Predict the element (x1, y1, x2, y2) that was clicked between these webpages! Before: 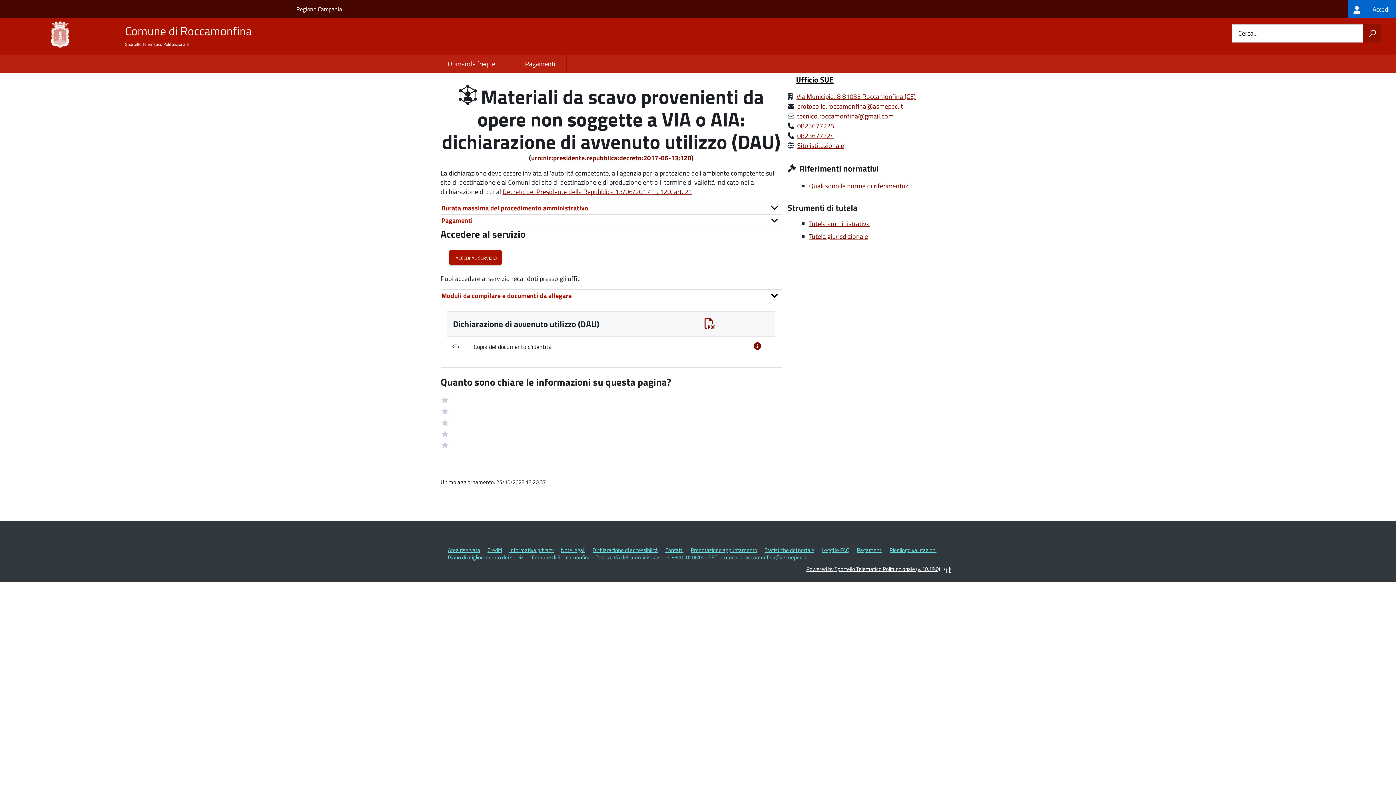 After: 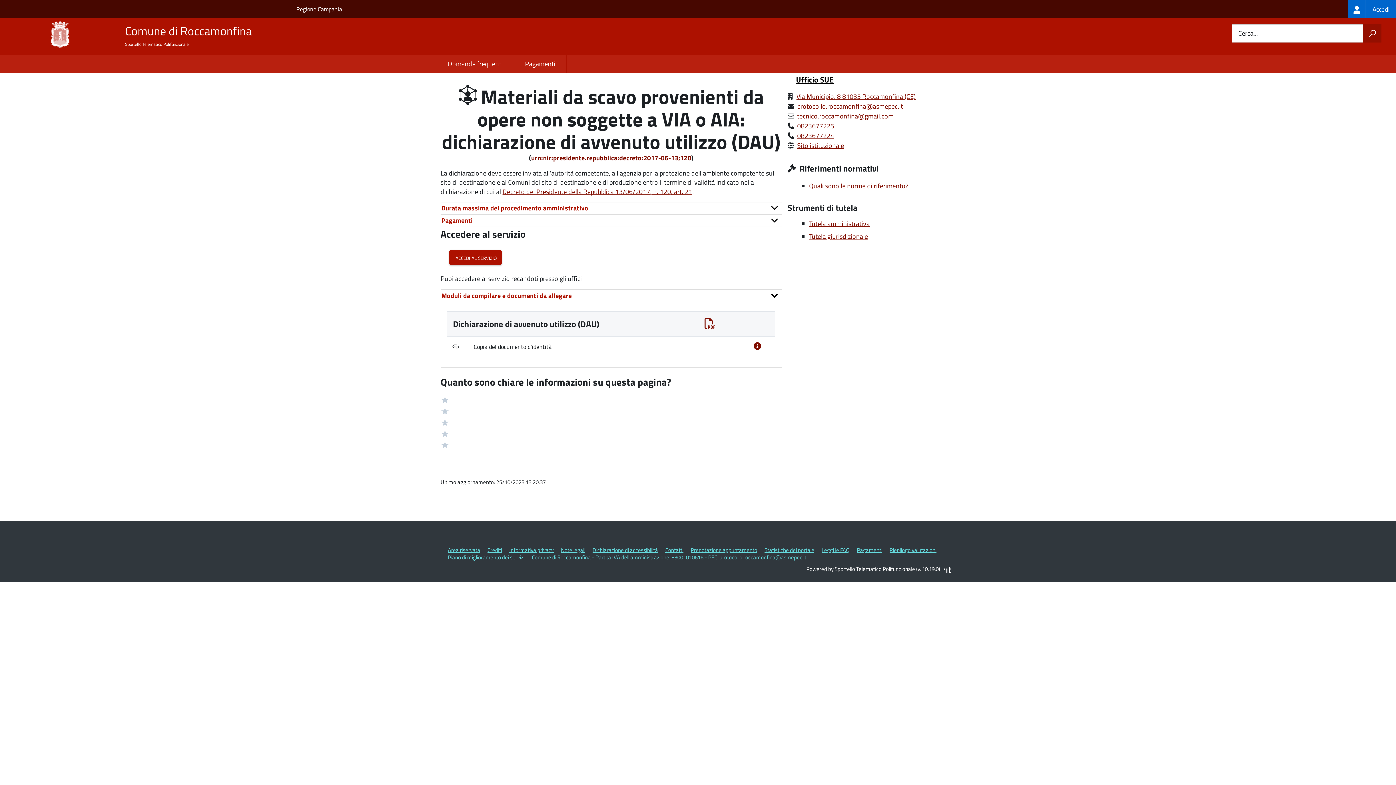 Action: bbox: (806, 565, 940, 573) label: Powered by Sportello Telematico Polifunzionale (v. 10.19.0)